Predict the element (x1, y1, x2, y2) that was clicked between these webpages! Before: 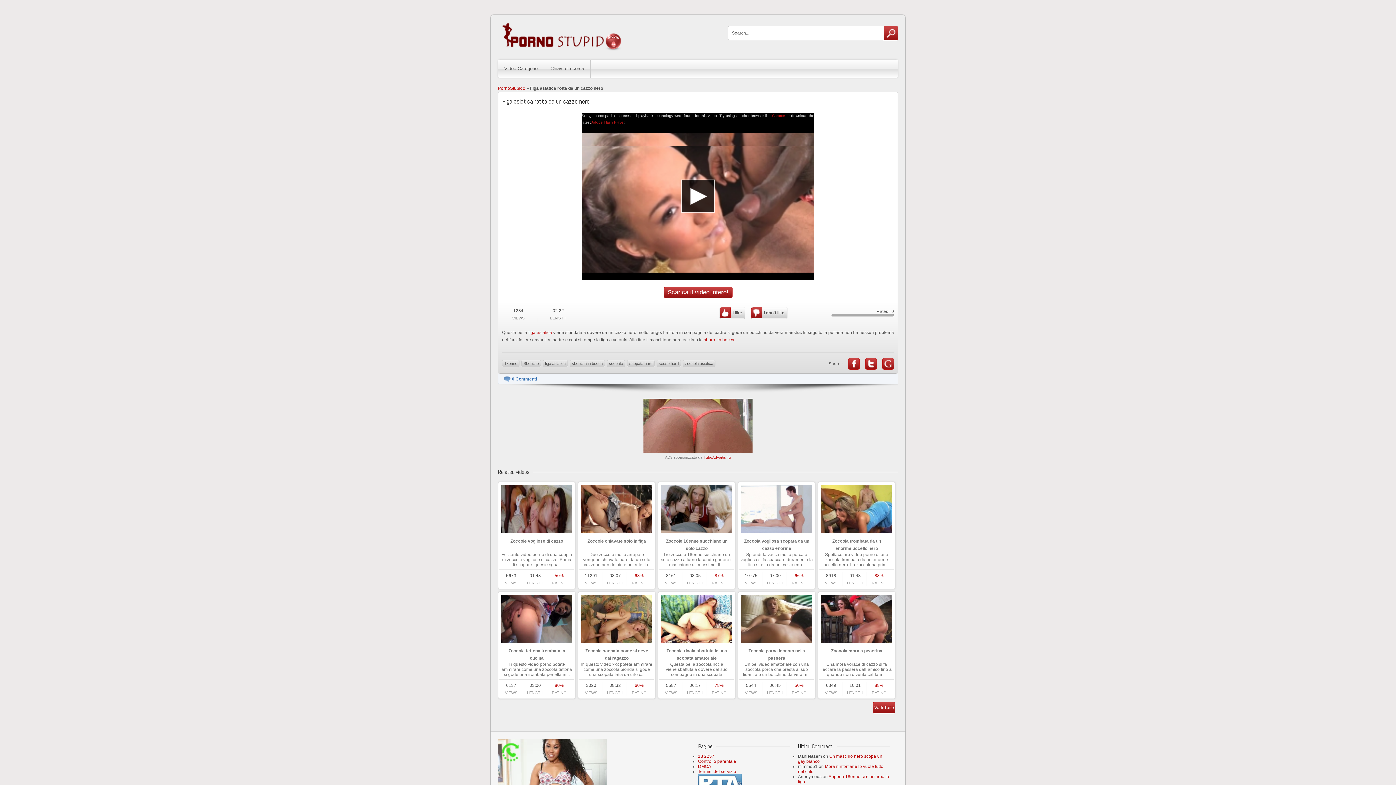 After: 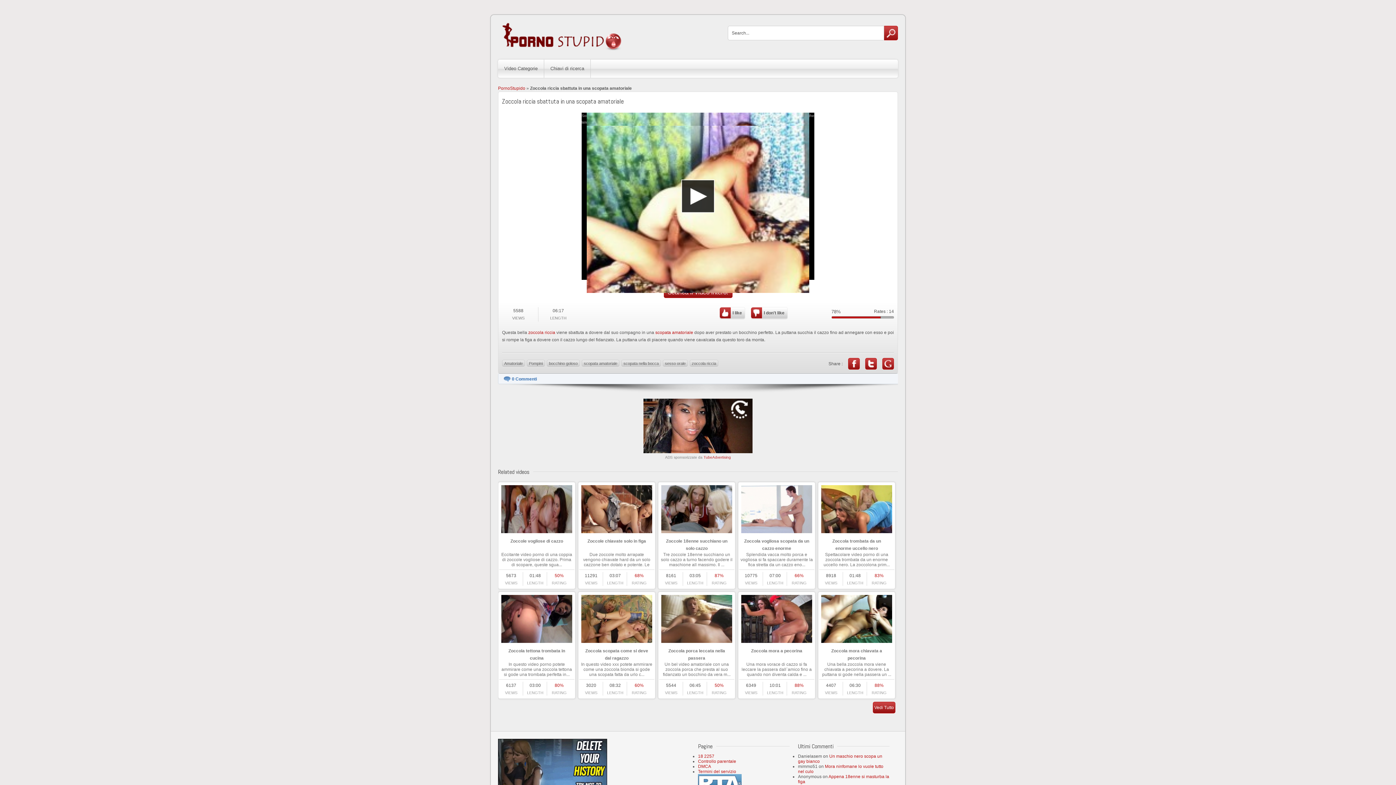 Action: bbox: (658, 592, 735, 698) label: Zoccola riccia sbattuta in una scopata amatoriale
Questa bella zoccola riccia viene sbattuta a dovere dal suo compagno in una scopata amatorial...